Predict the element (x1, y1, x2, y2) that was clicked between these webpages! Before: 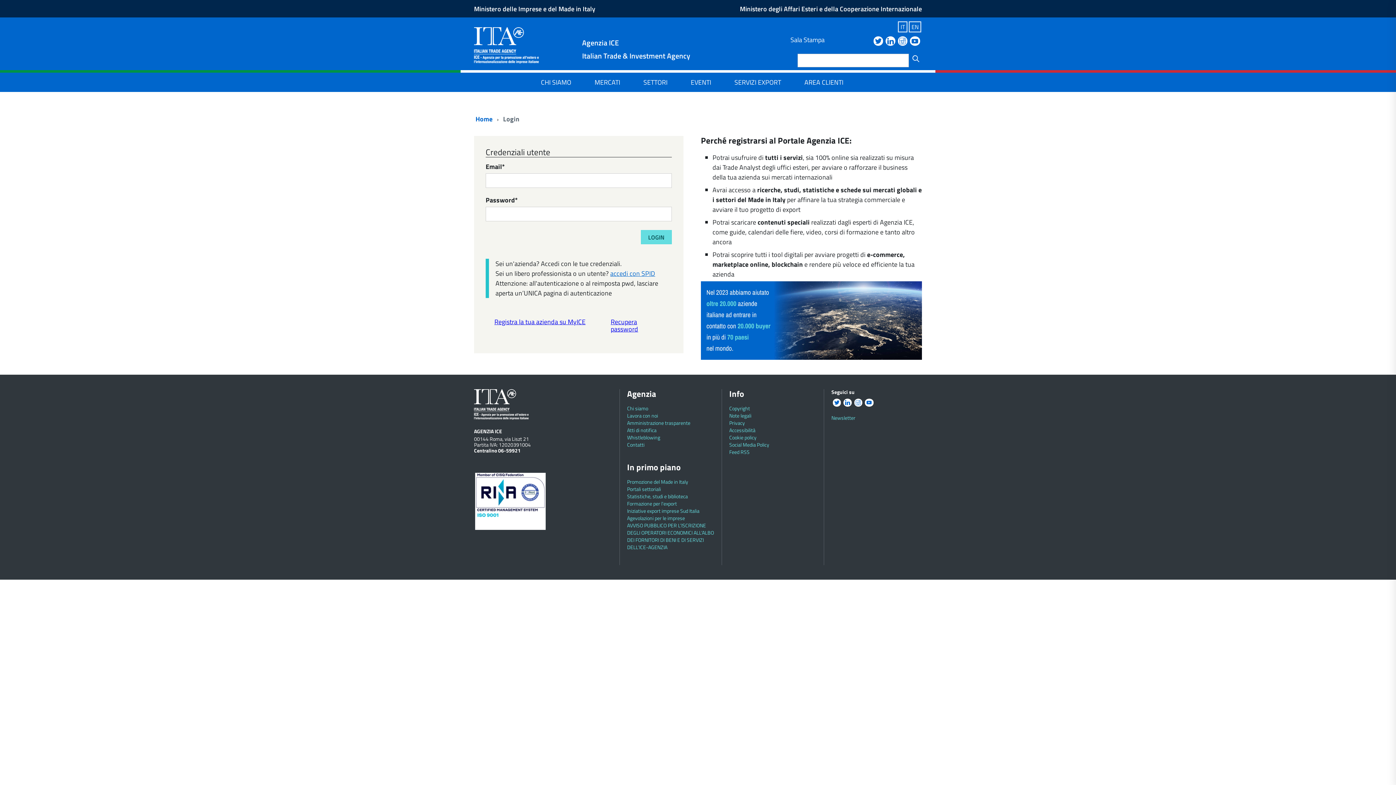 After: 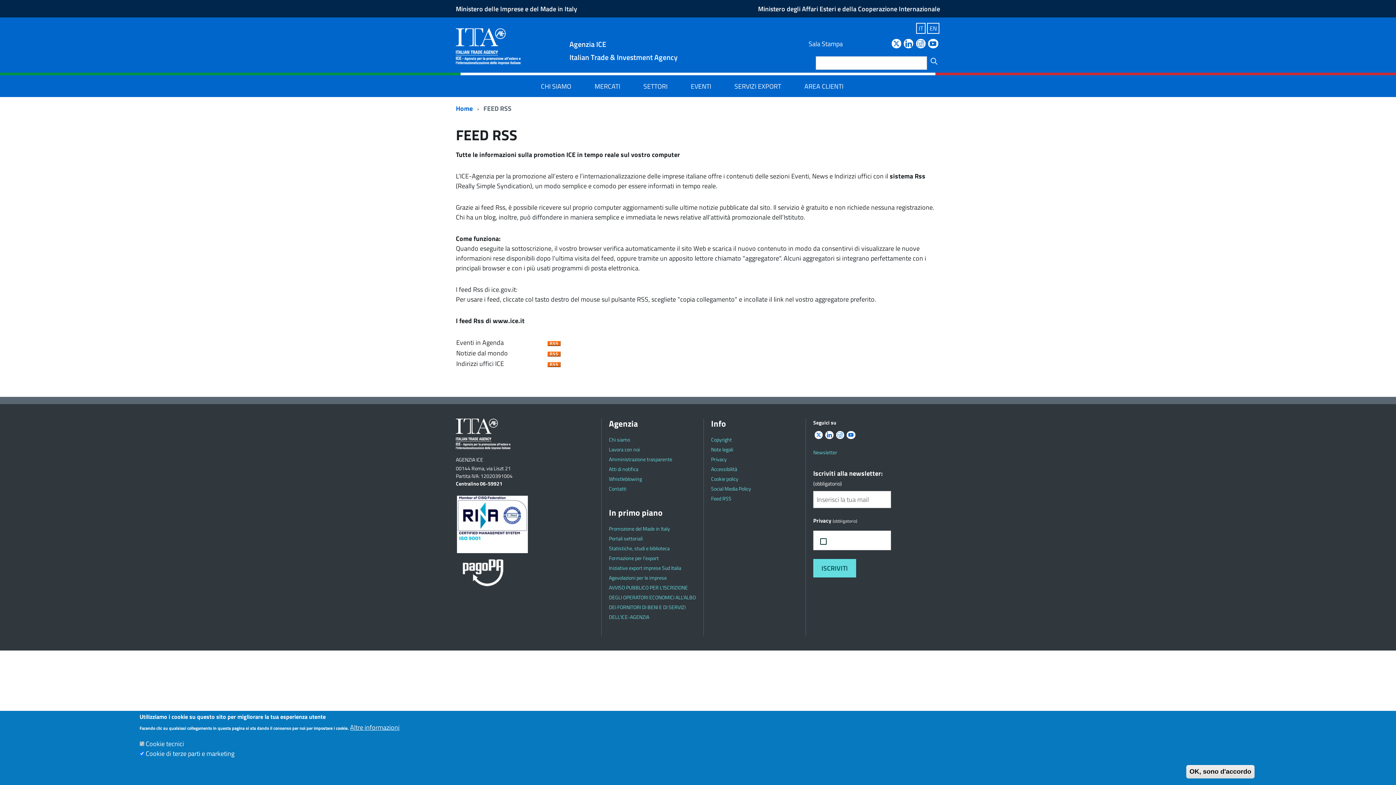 Action: label: Feed RSS bbox: (729, 448, 749, 455)